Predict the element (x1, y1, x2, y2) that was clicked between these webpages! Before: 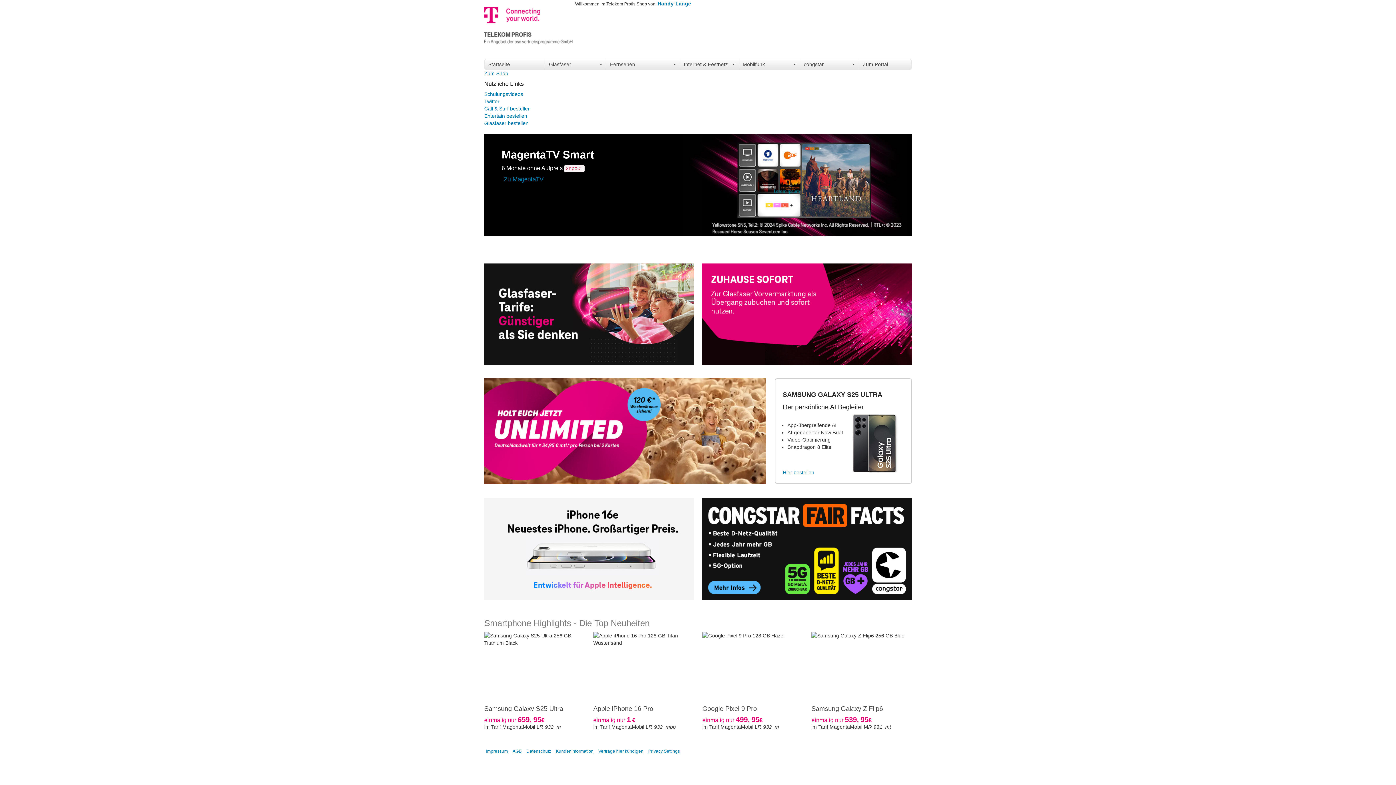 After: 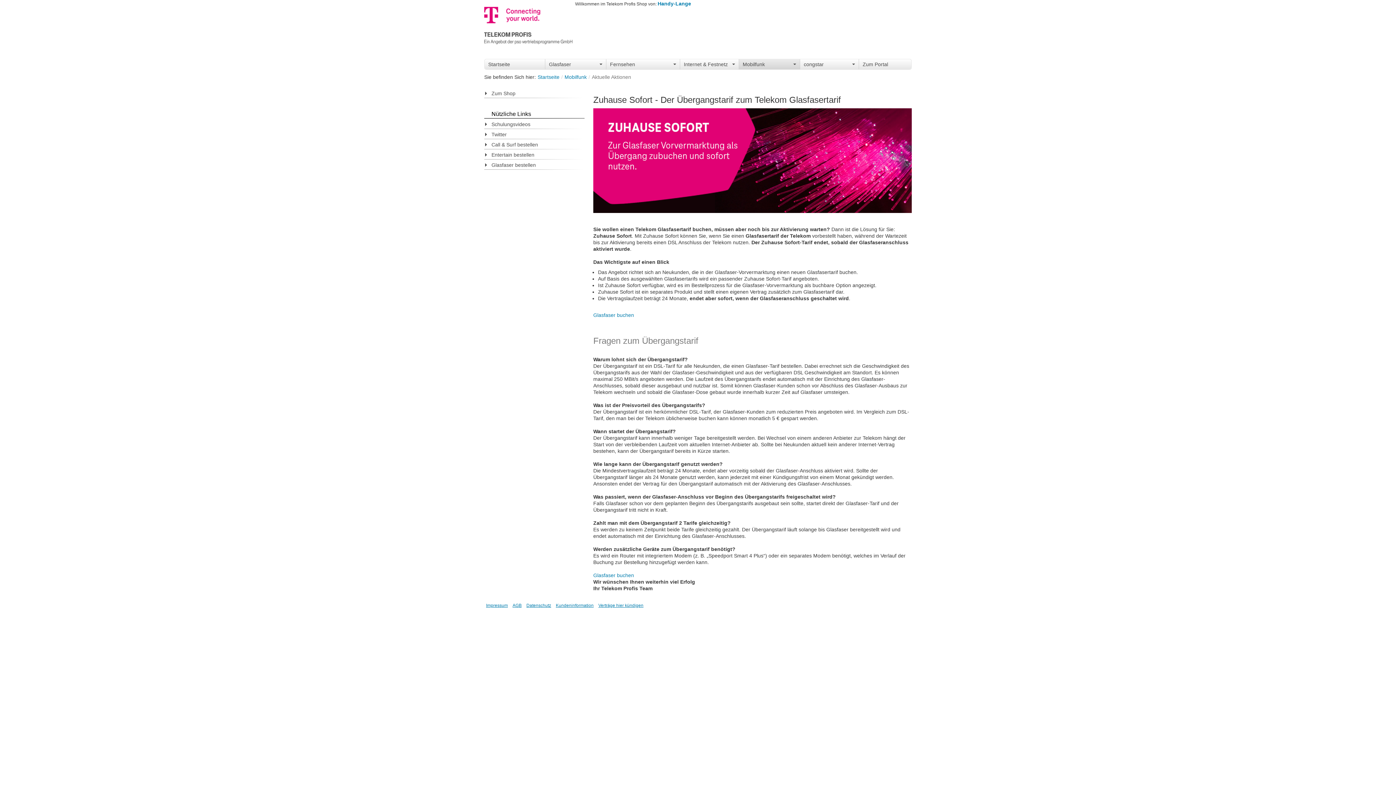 Action: bbox: (702, 311, 912, 316) label: 

